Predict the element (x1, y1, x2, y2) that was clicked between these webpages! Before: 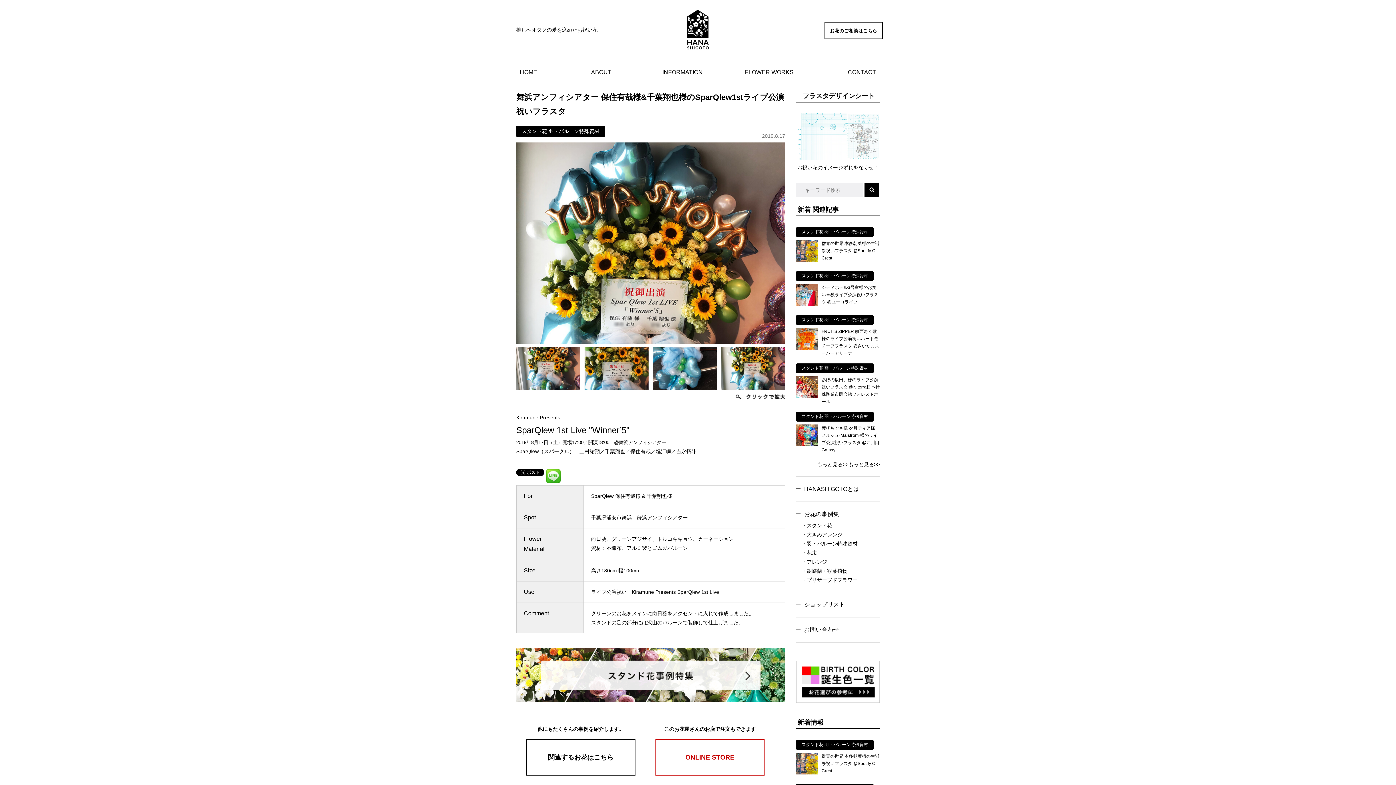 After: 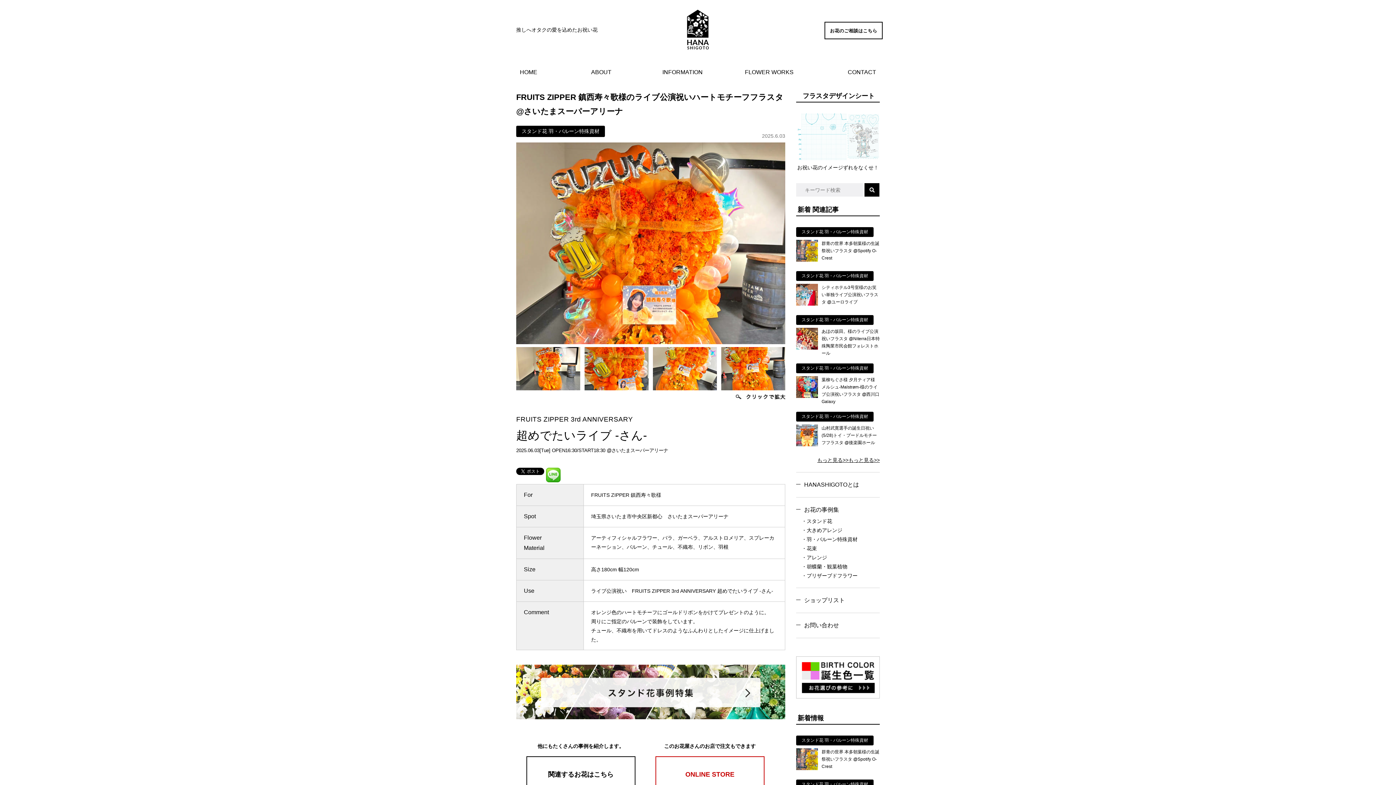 Action: bbox: (796, 345, 818, 351)